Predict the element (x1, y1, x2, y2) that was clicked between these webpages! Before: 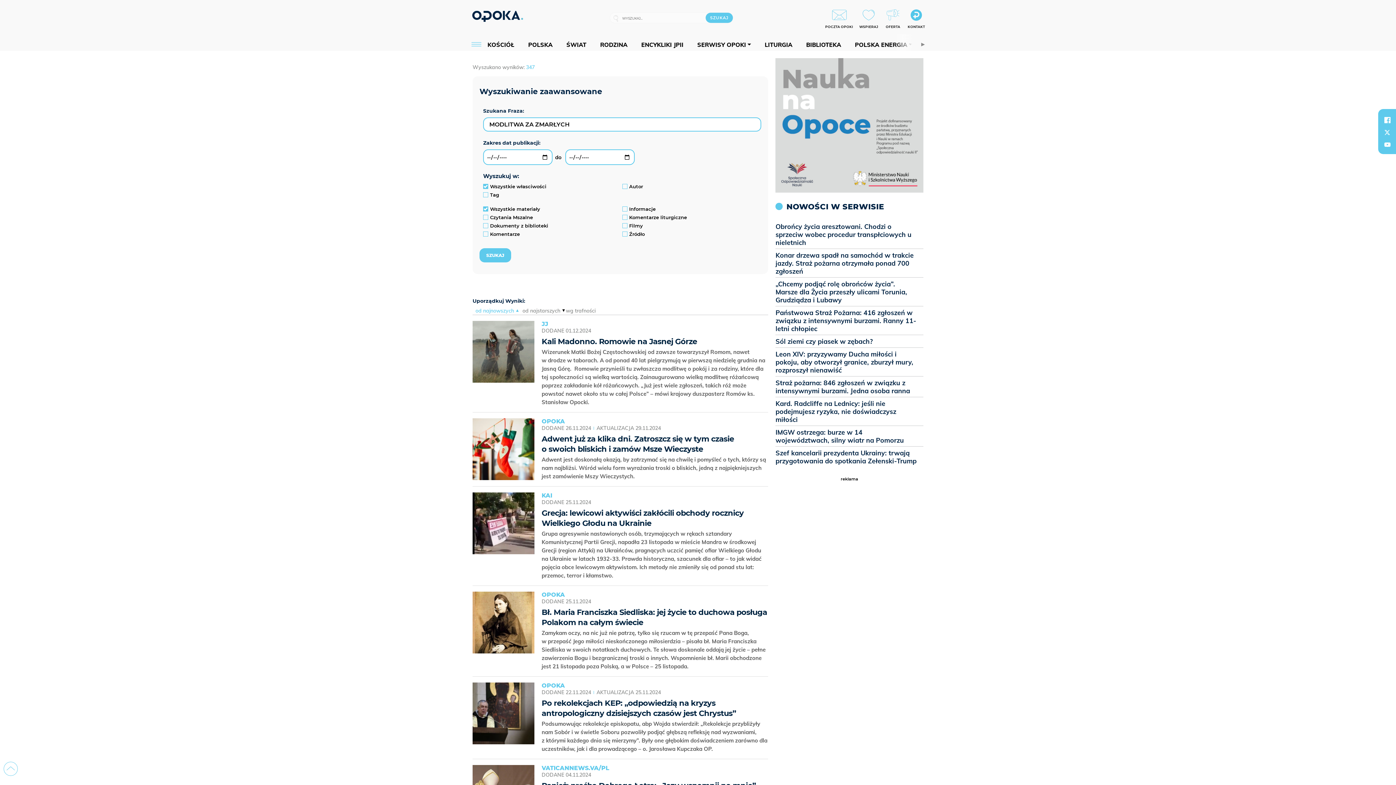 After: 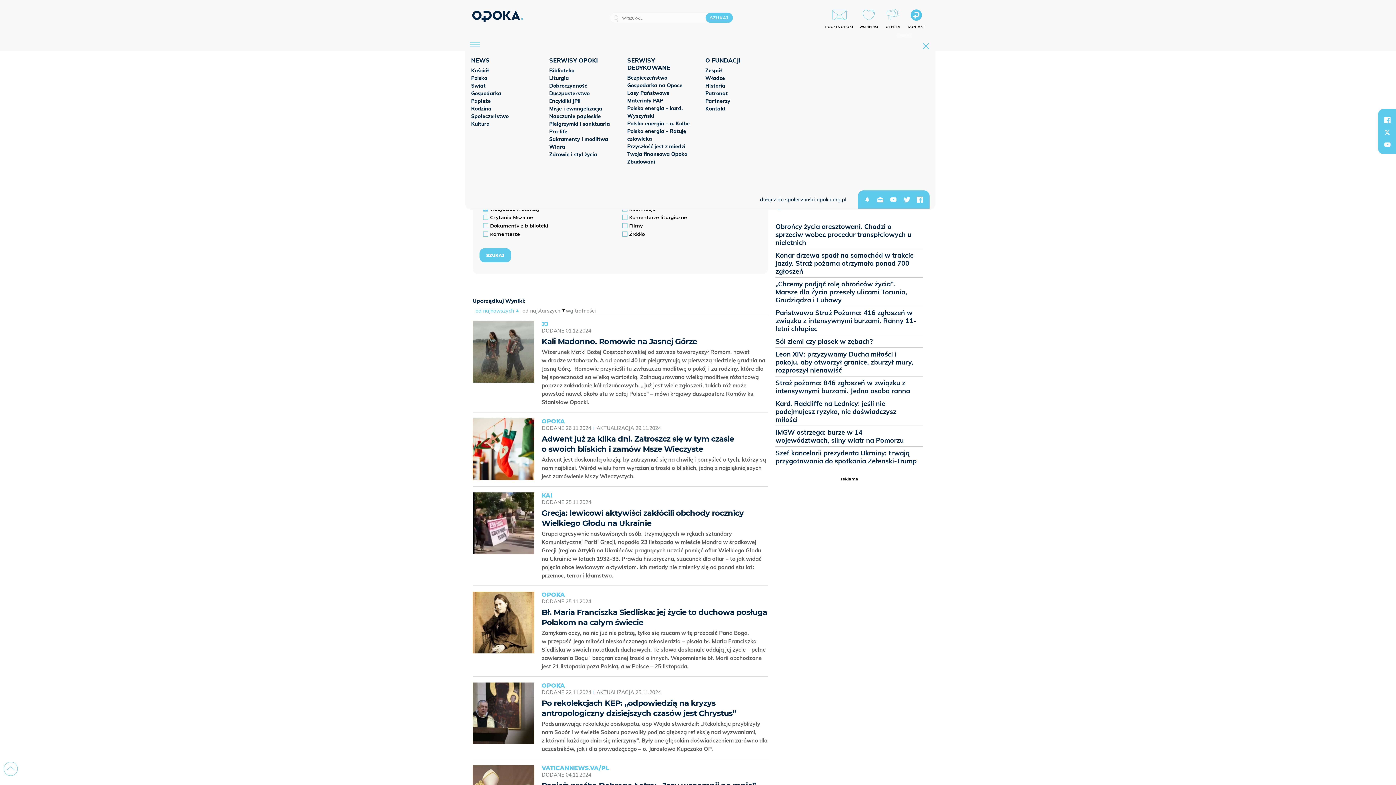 Action: bbox: (470, 36, 483, 50)